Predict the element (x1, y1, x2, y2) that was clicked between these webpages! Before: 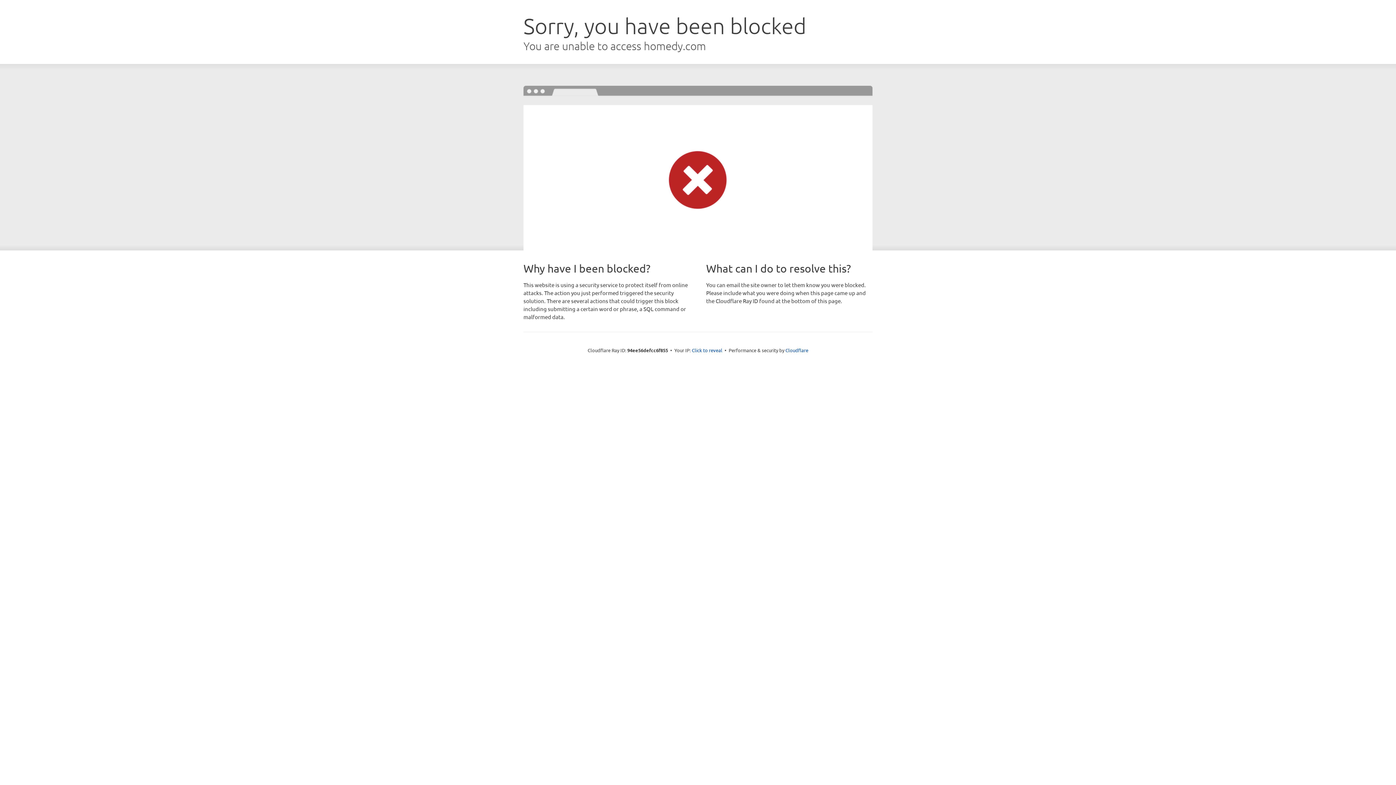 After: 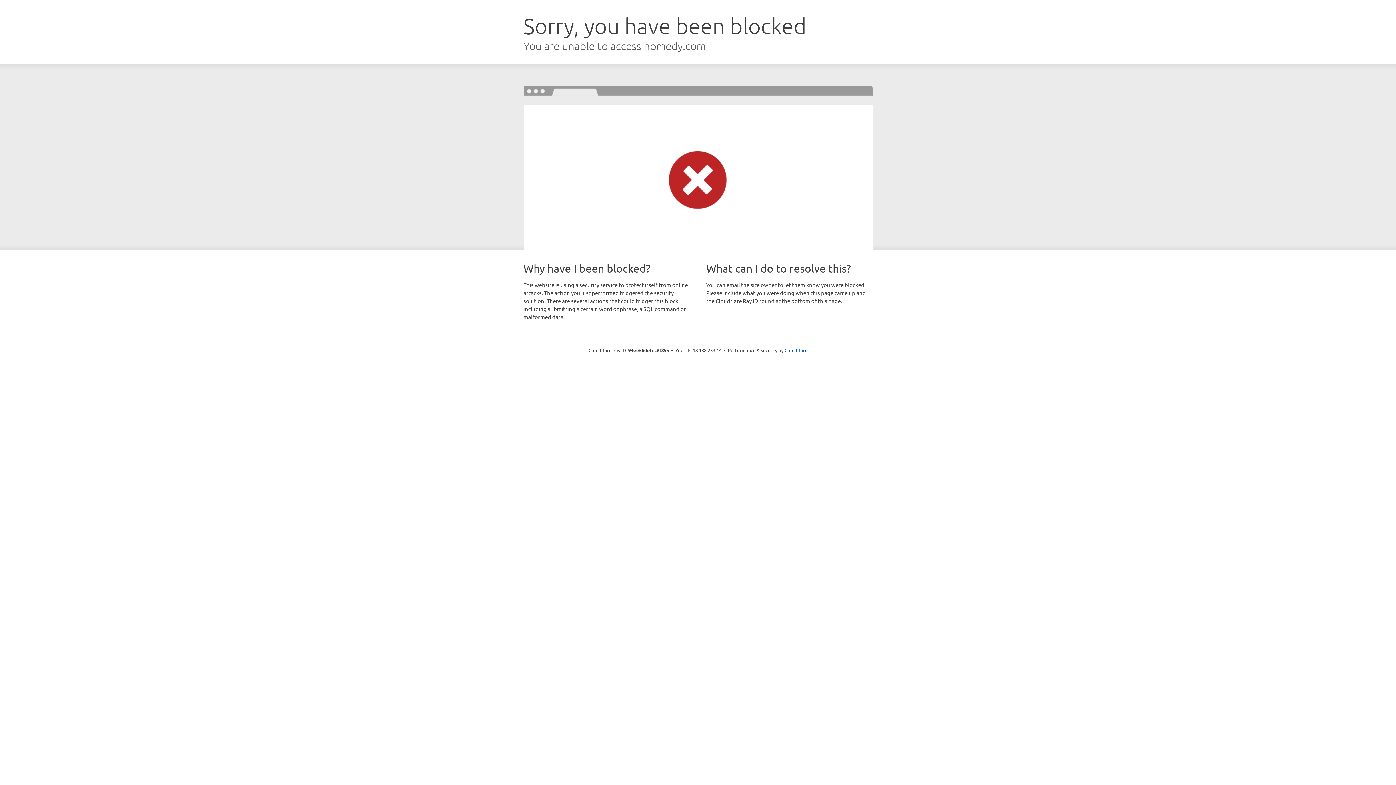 Action: label: Click to reveal bbox: (692, 346, 722, 353)